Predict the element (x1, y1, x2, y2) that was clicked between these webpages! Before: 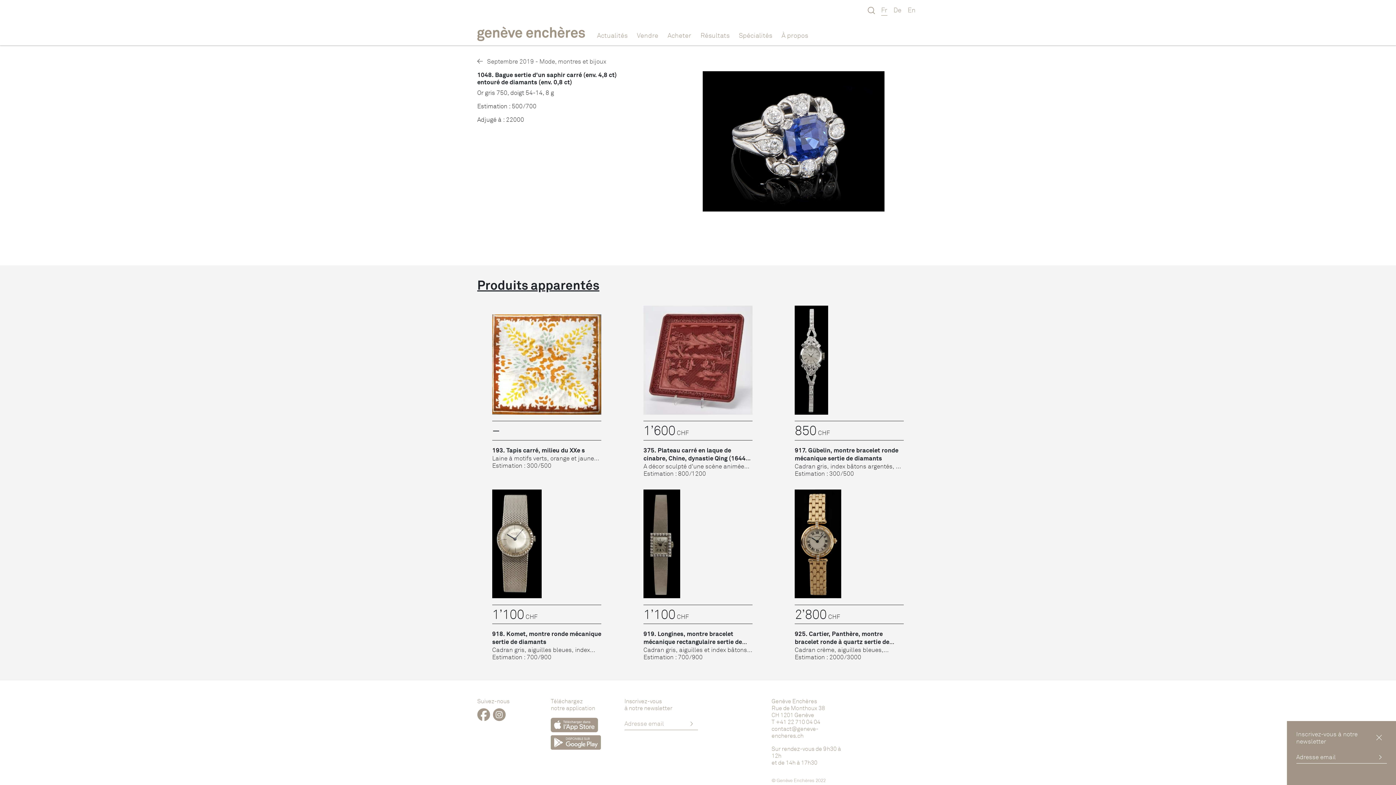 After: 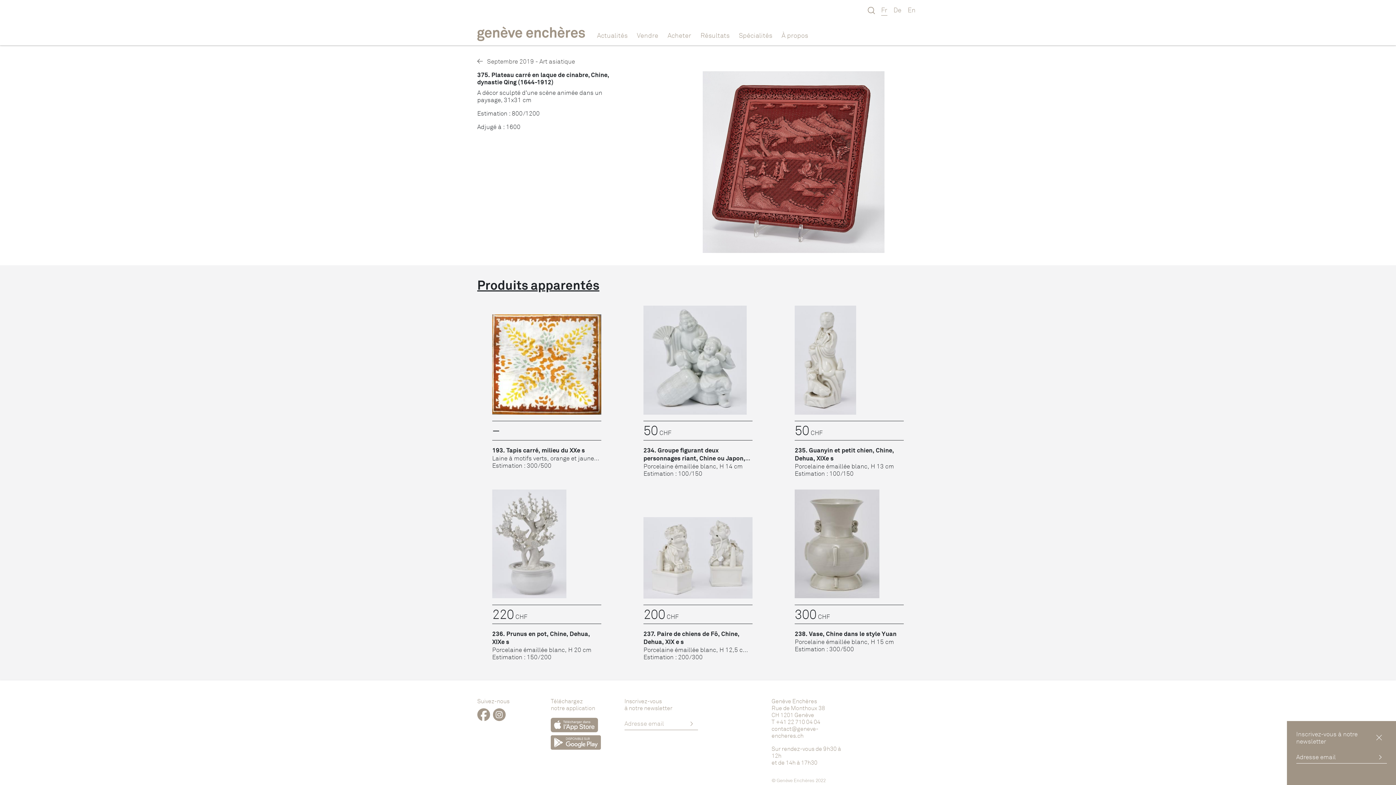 Action: bbox: (643, 305, 752, 414)